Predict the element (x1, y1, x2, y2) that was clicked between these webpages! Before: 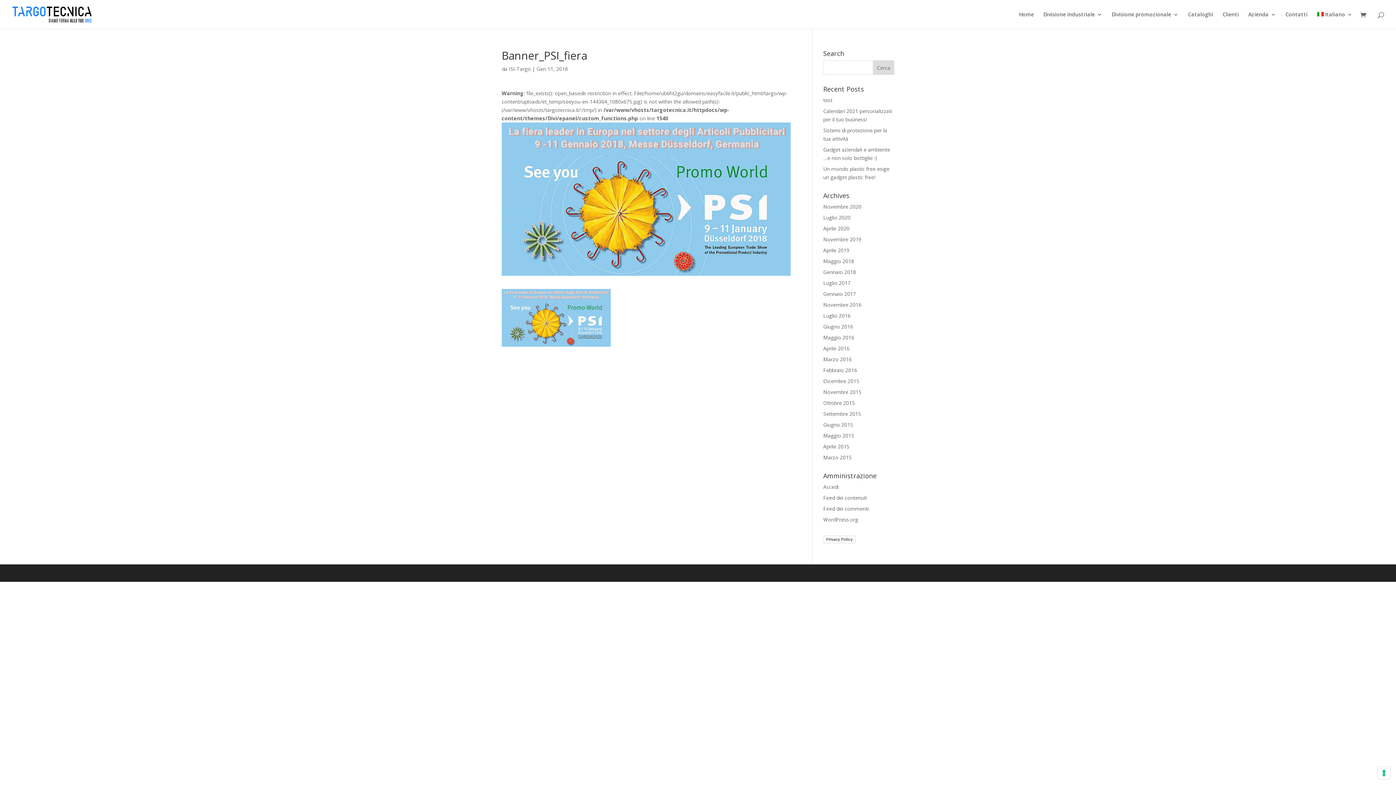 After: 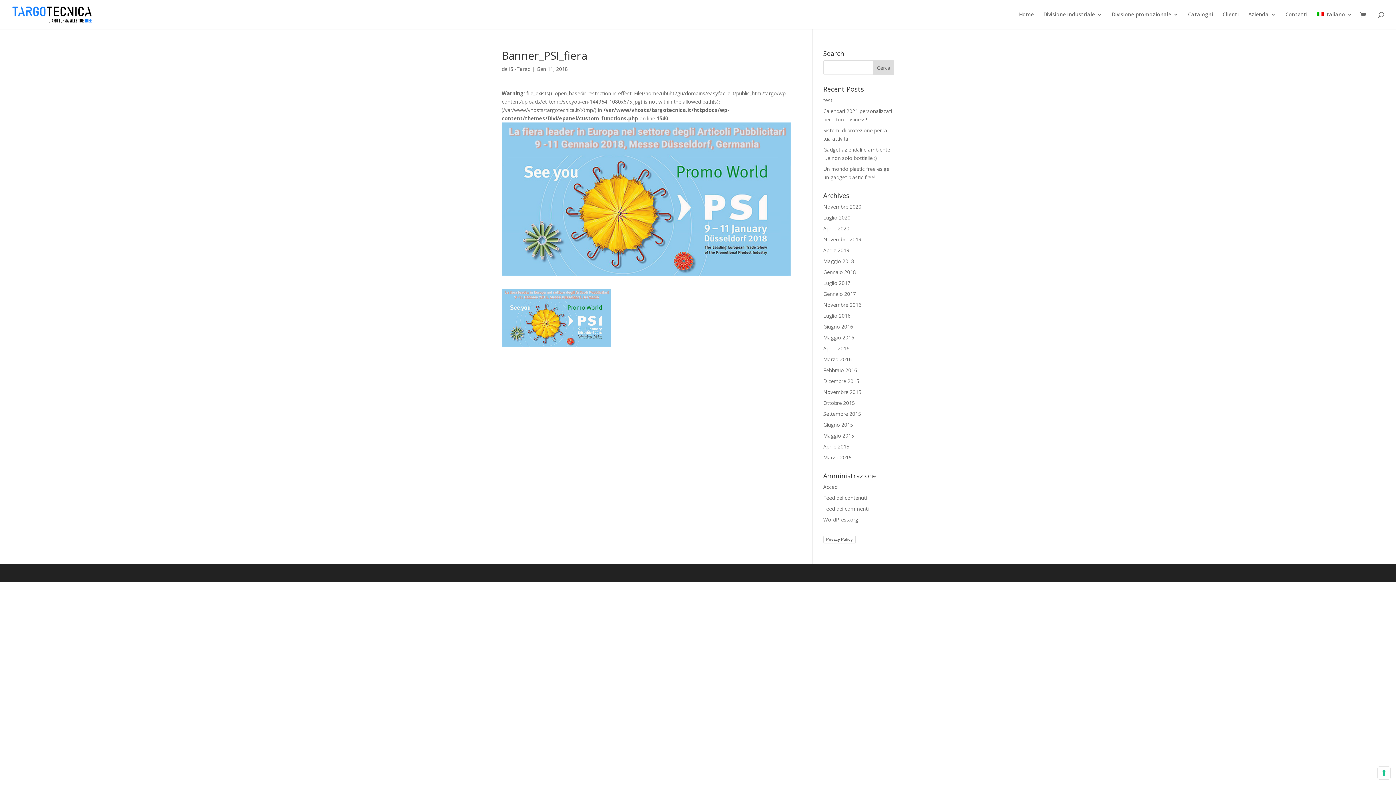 Action: bbox: (868, 570, 877, 578)